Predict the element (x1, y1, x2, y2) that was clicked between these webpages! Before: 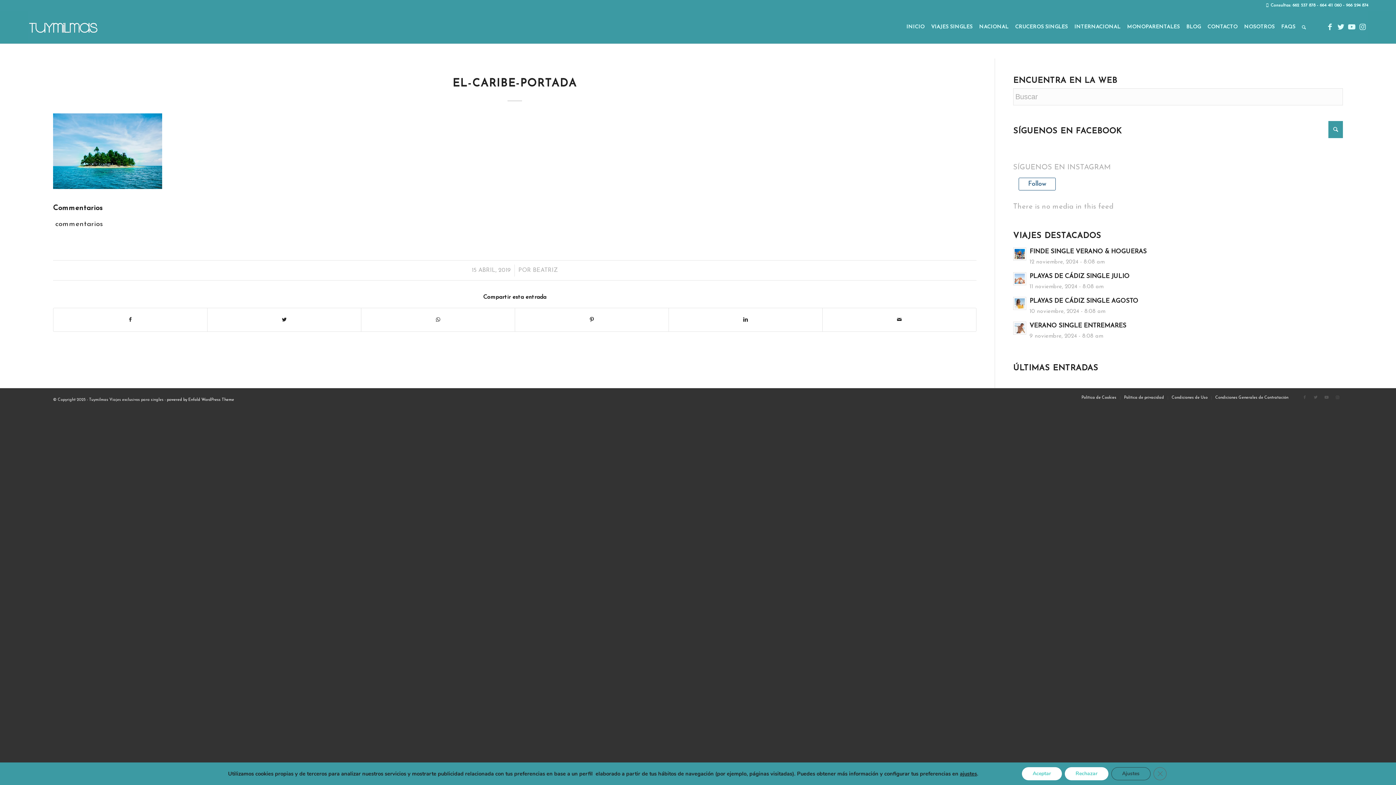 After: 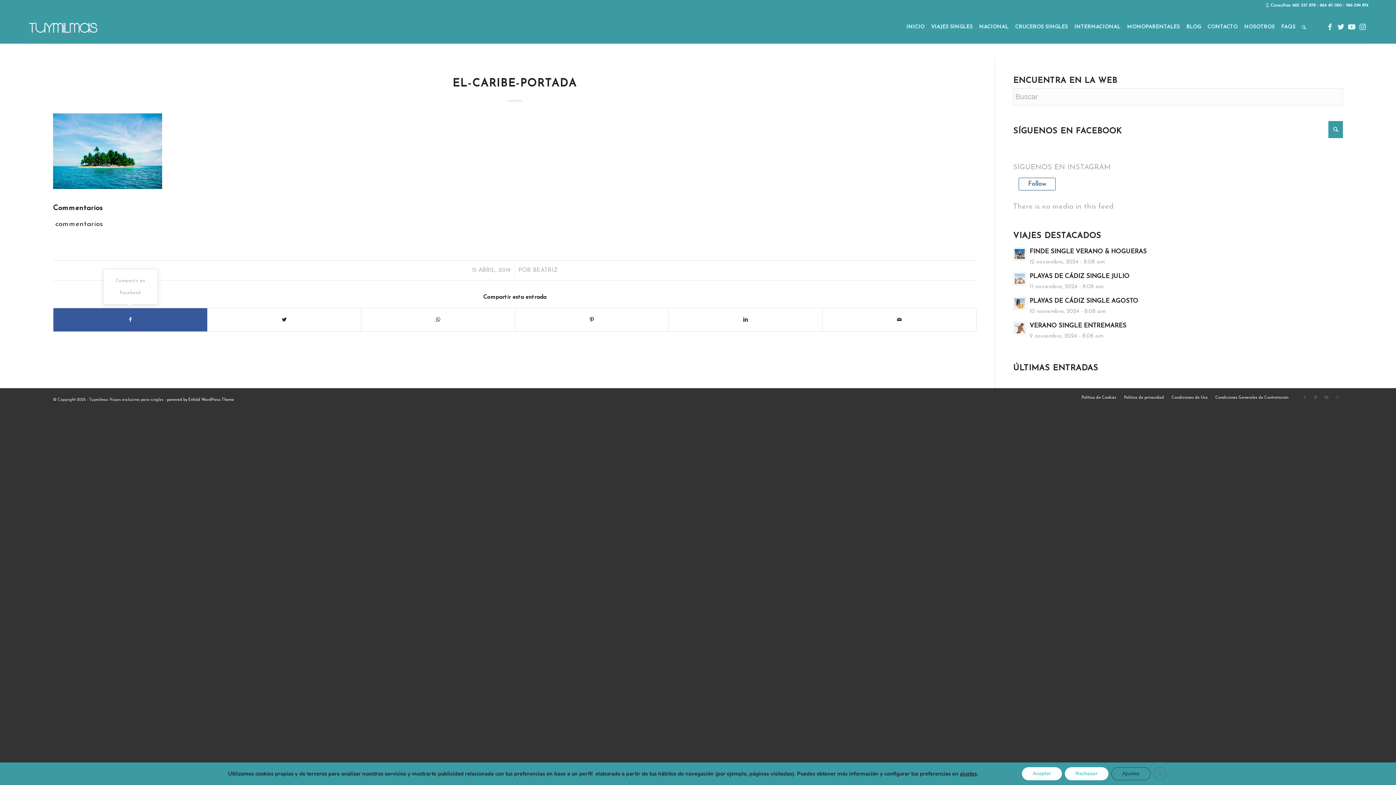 Action: bbox: (53, 308, 207, 331) label: Compartir en Facebook